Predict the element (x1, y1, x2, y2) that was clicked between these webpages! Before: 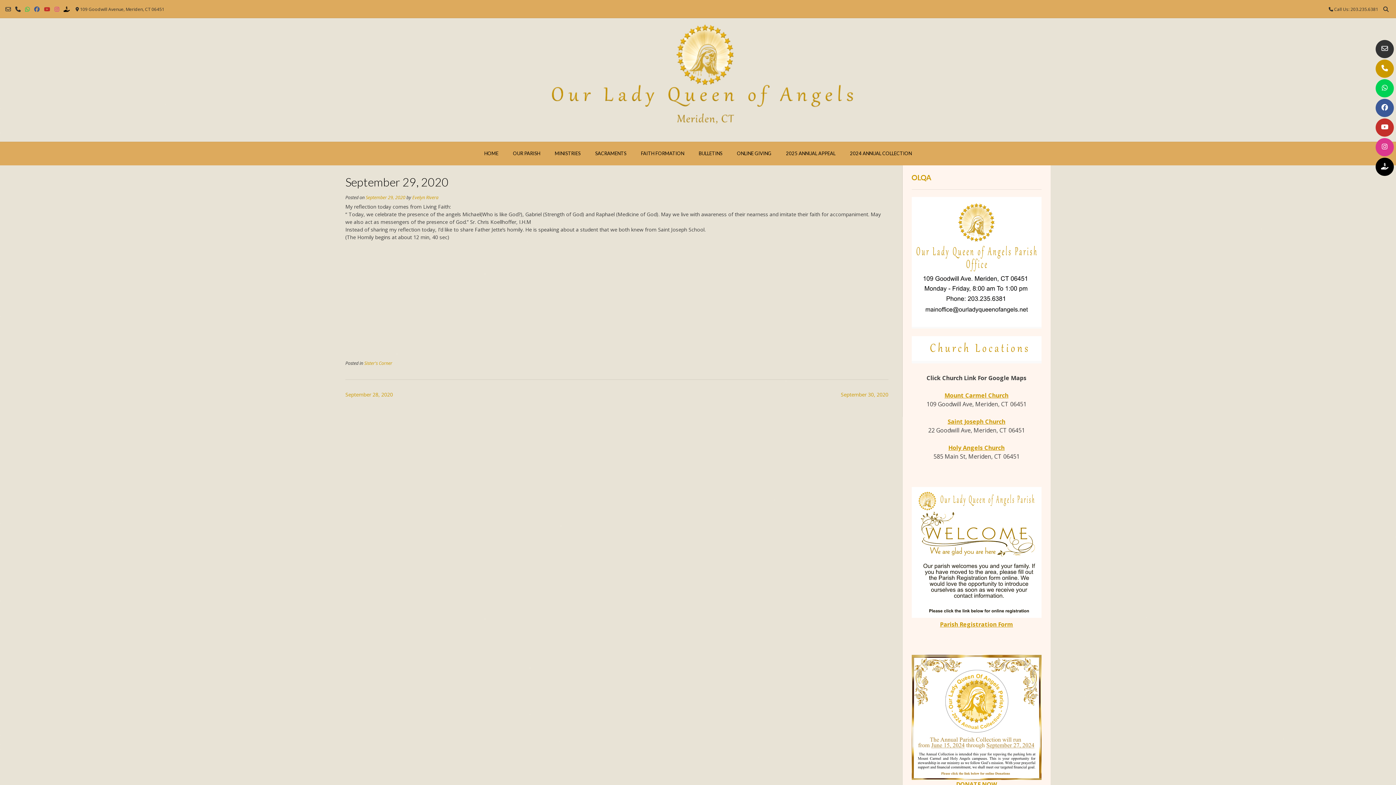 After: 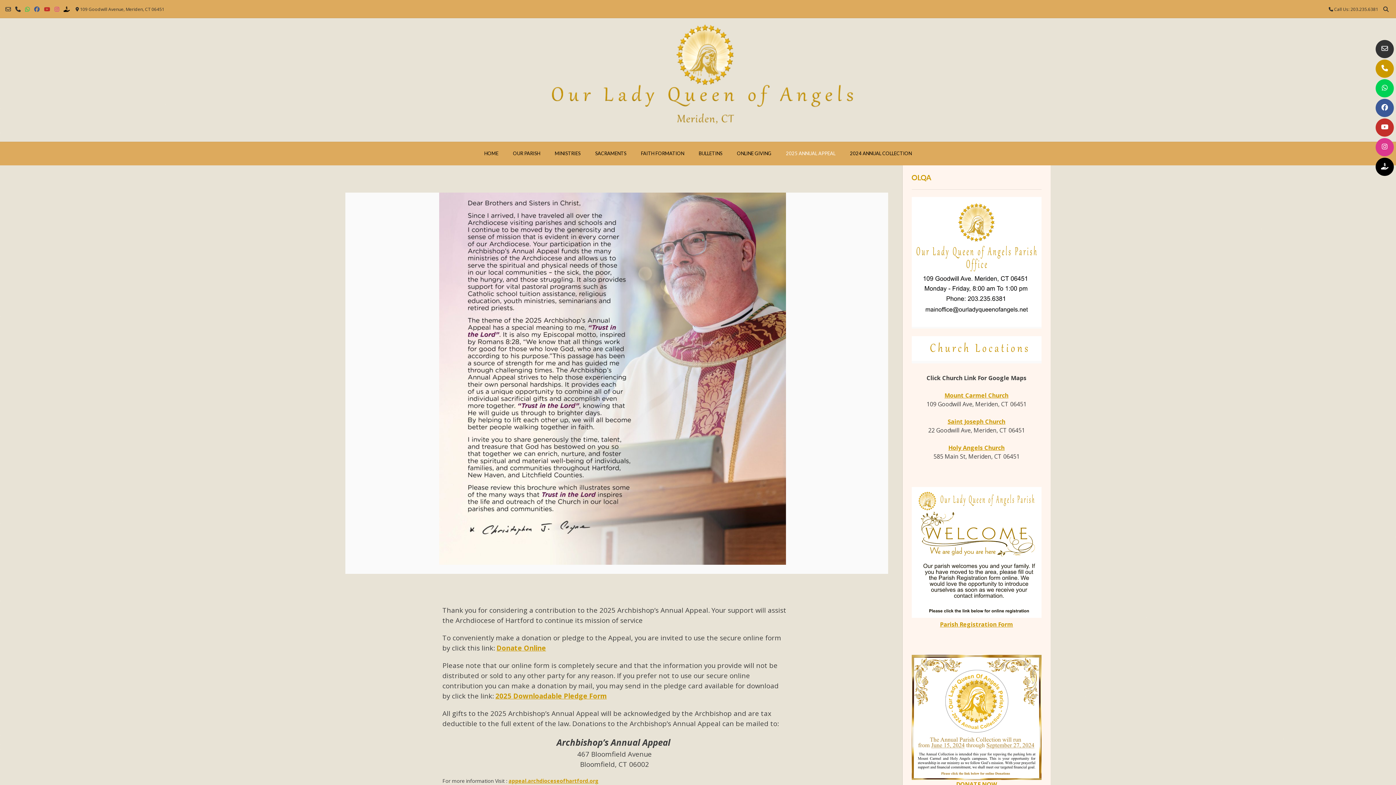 Action: bbox: (778, 142, 842, 165) label: 2025 ANNUAL APPEAL